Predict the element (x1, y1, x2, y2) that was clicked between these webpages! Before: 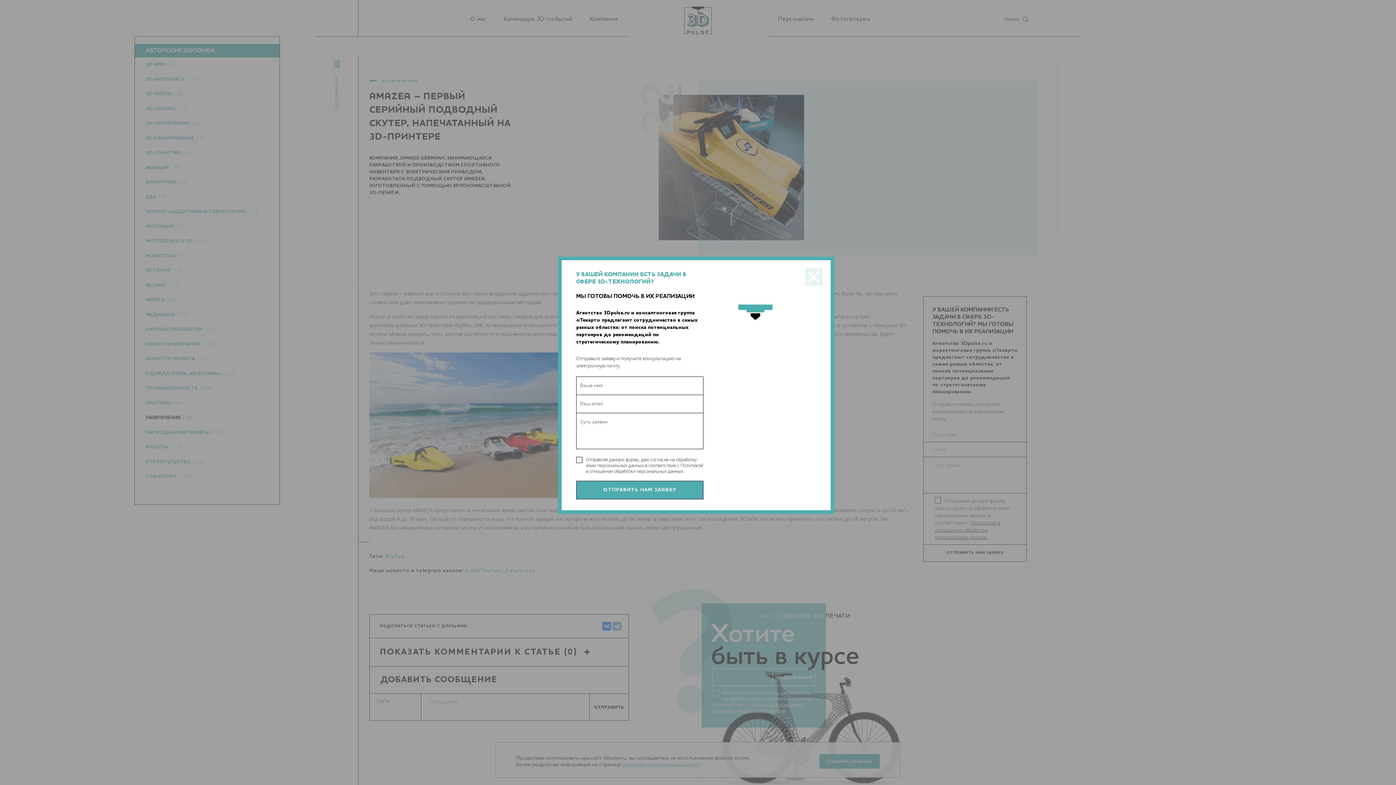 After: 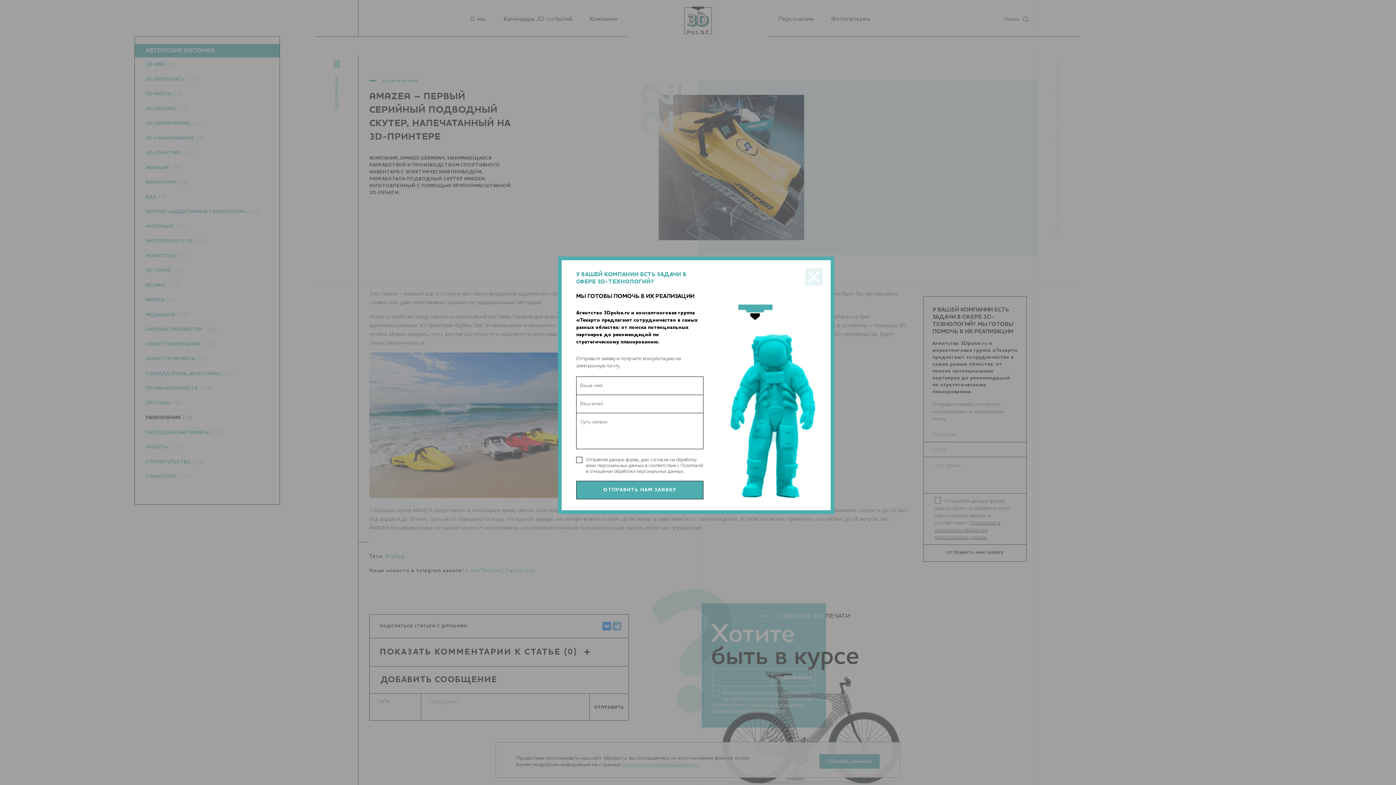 Action: label: Политикой в отношении обработки персональных данных. bbox: (586, 462, 703, 474)